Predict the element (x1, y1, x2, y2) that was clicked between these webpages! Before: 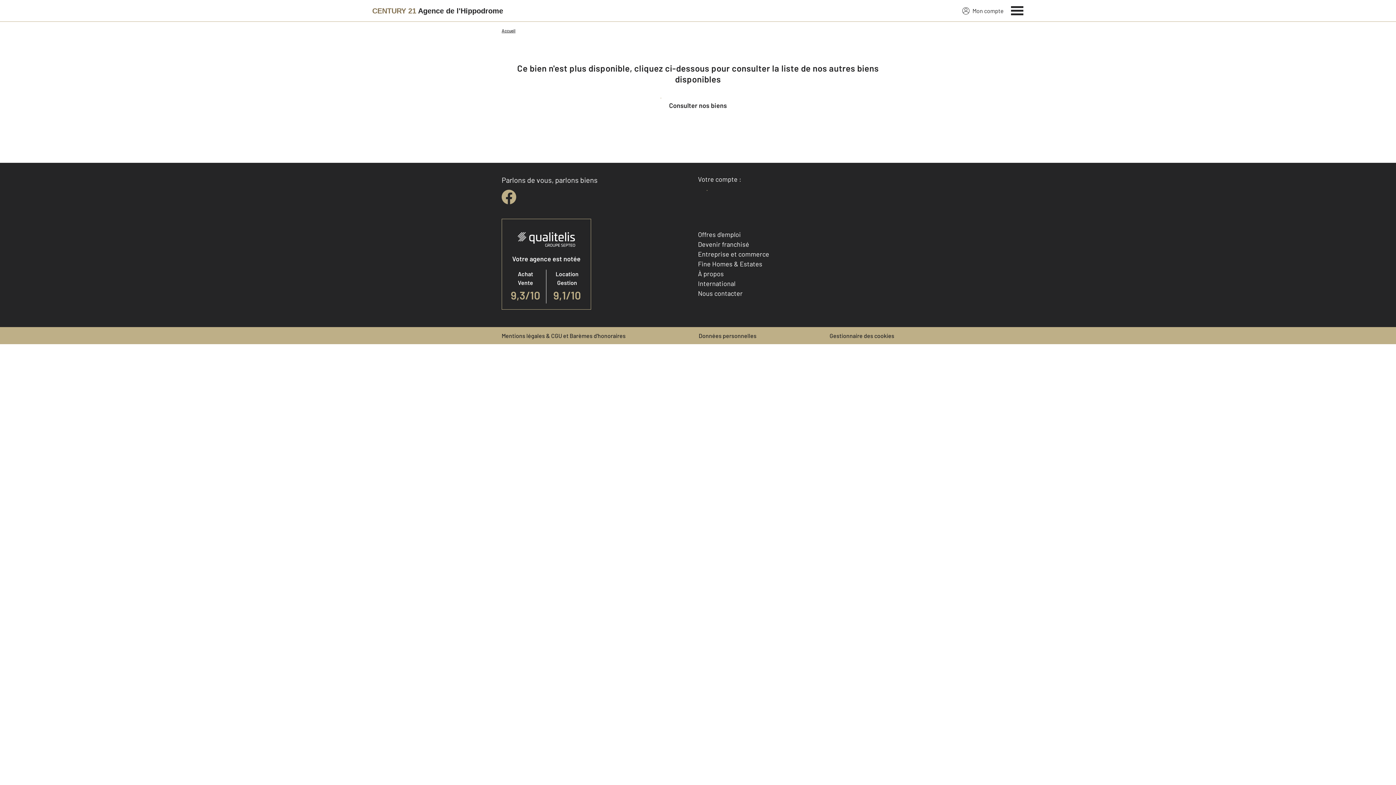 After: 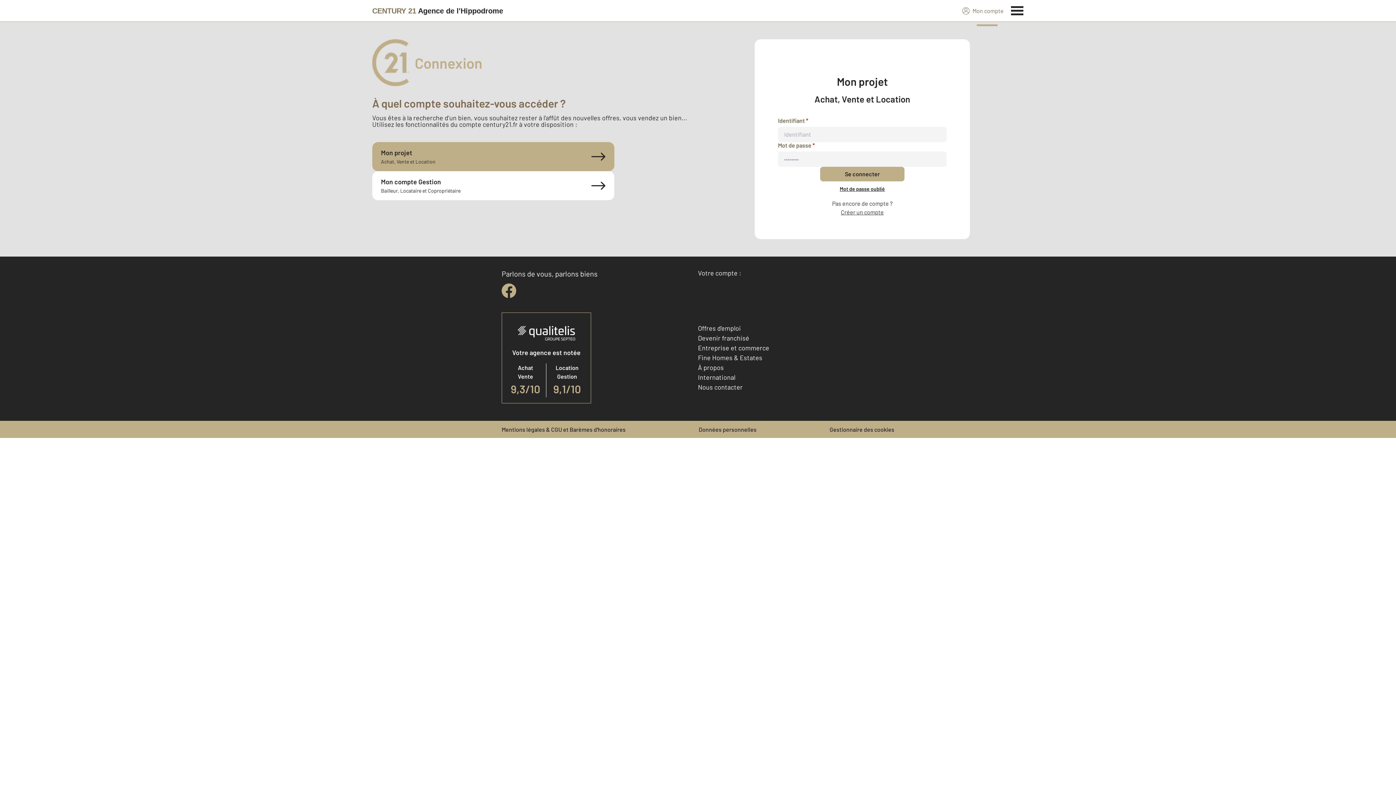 Action: label: Accéder à mon compte bbox: (698, 187, 783, 202)